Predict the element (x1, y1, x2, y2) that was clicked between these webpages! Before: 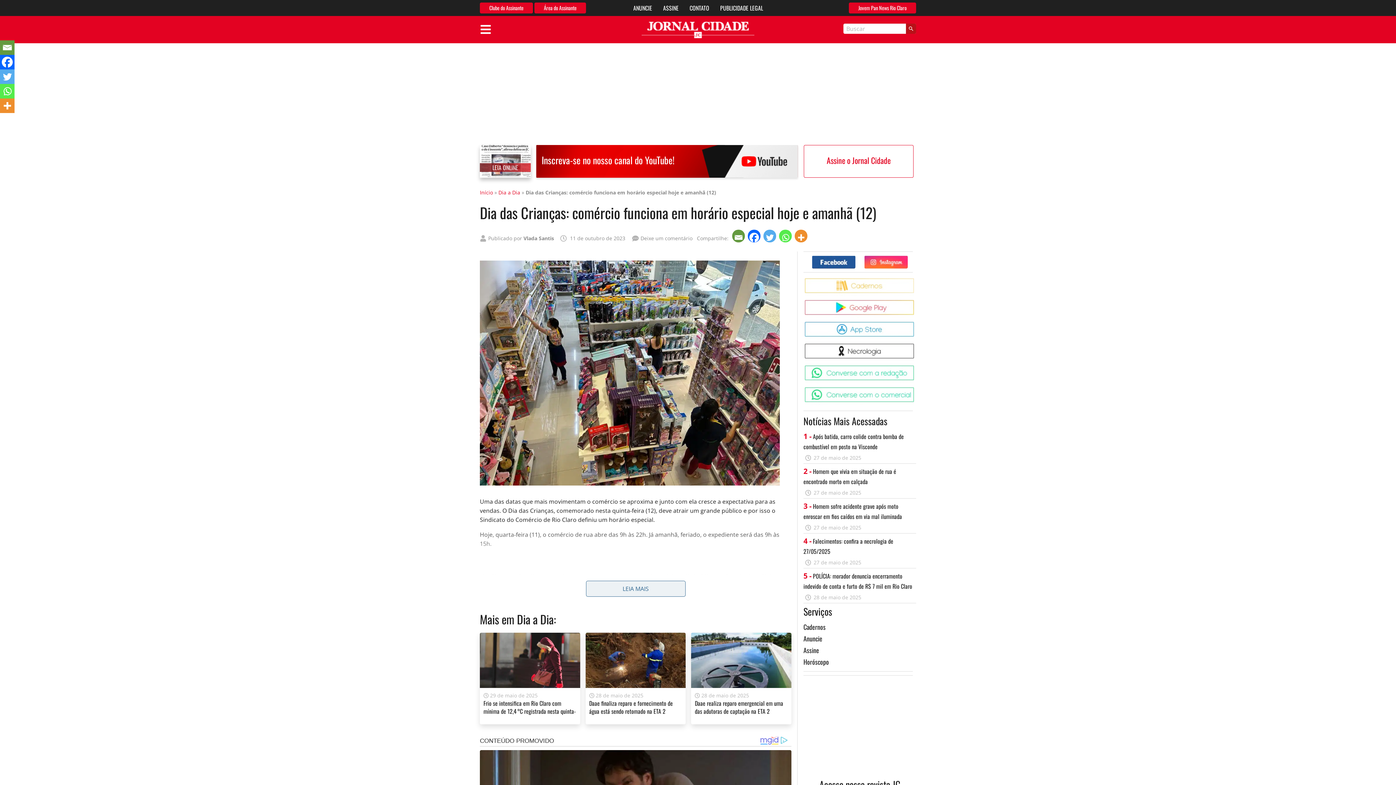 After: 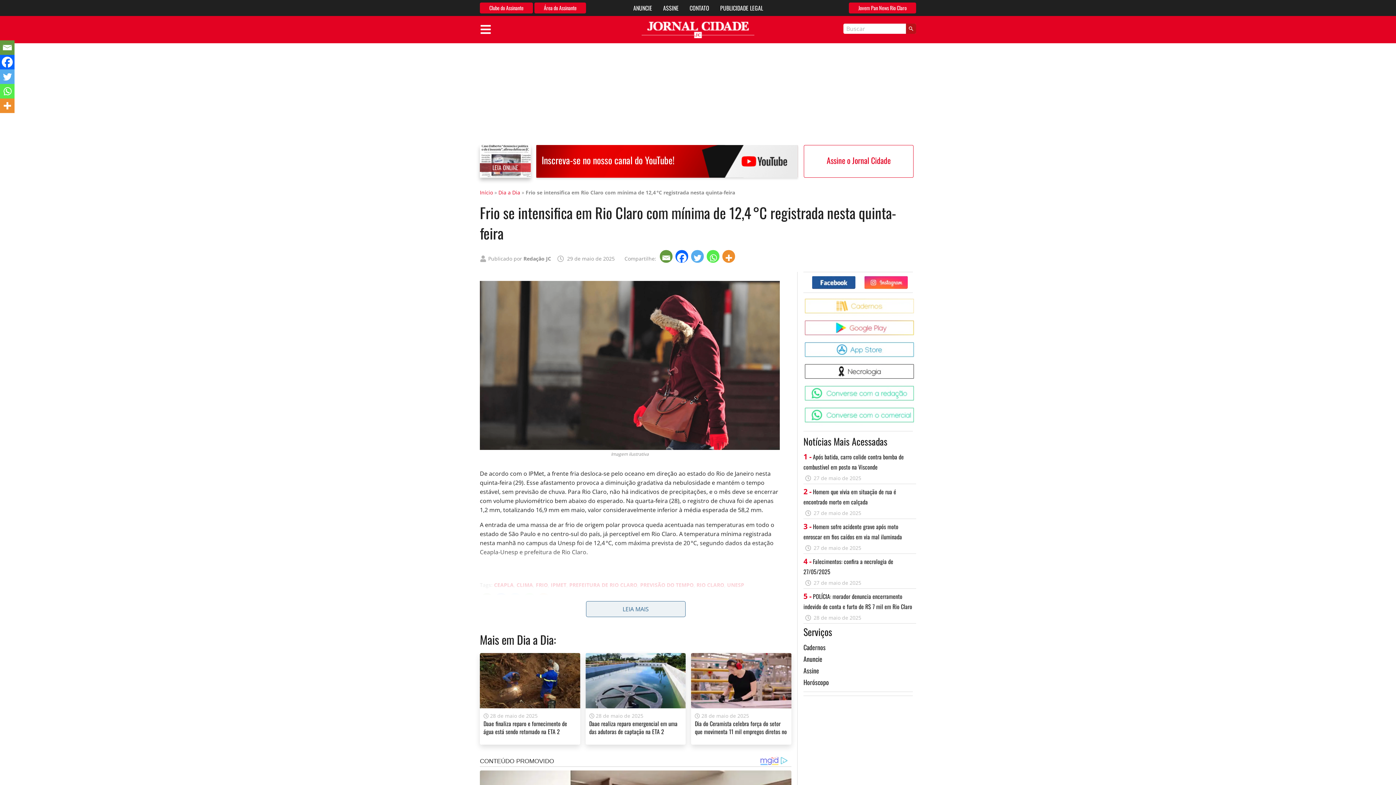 Action: bbox: (483, 699, 576, 724) label: Frio se intensifica em Rio Claro com mínima de 12,4 °C registrada nesta quinta-feira